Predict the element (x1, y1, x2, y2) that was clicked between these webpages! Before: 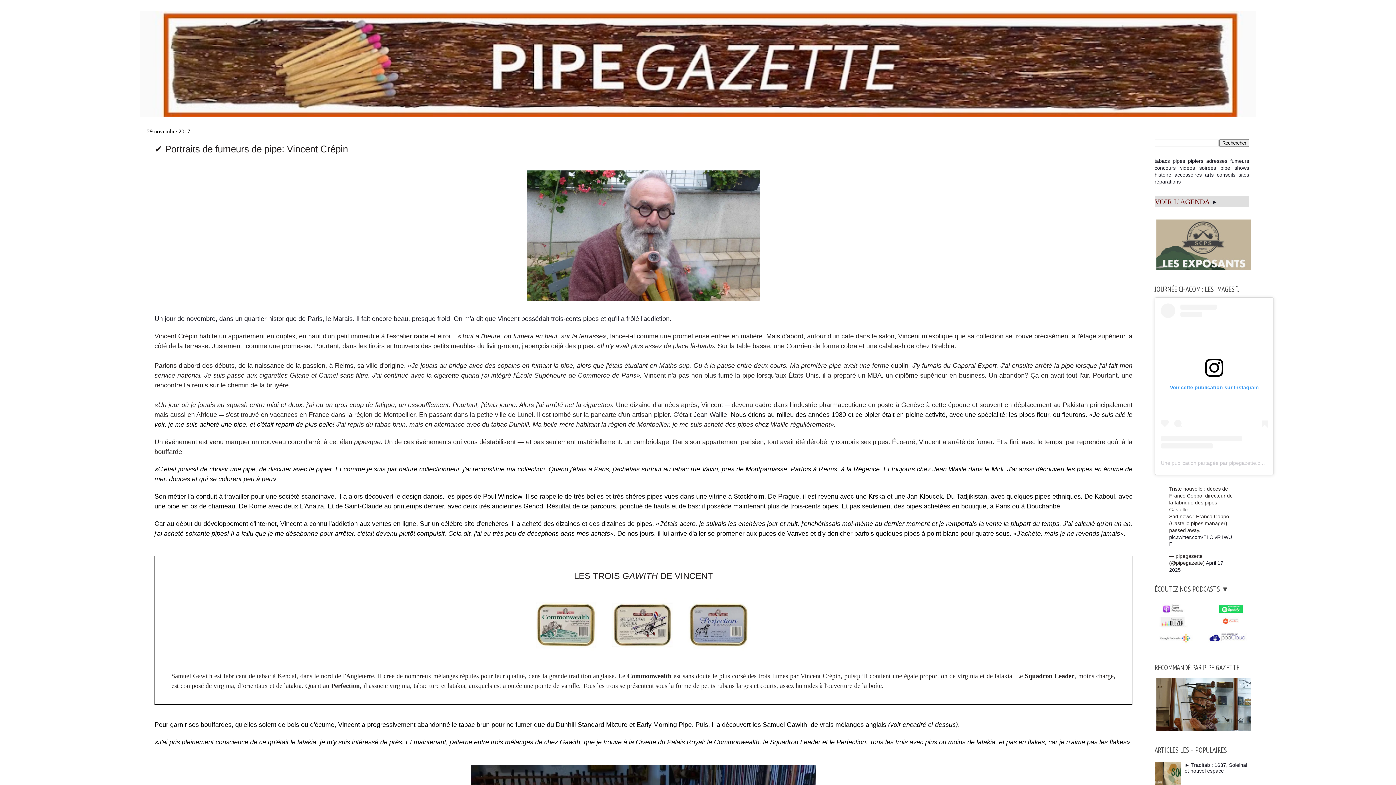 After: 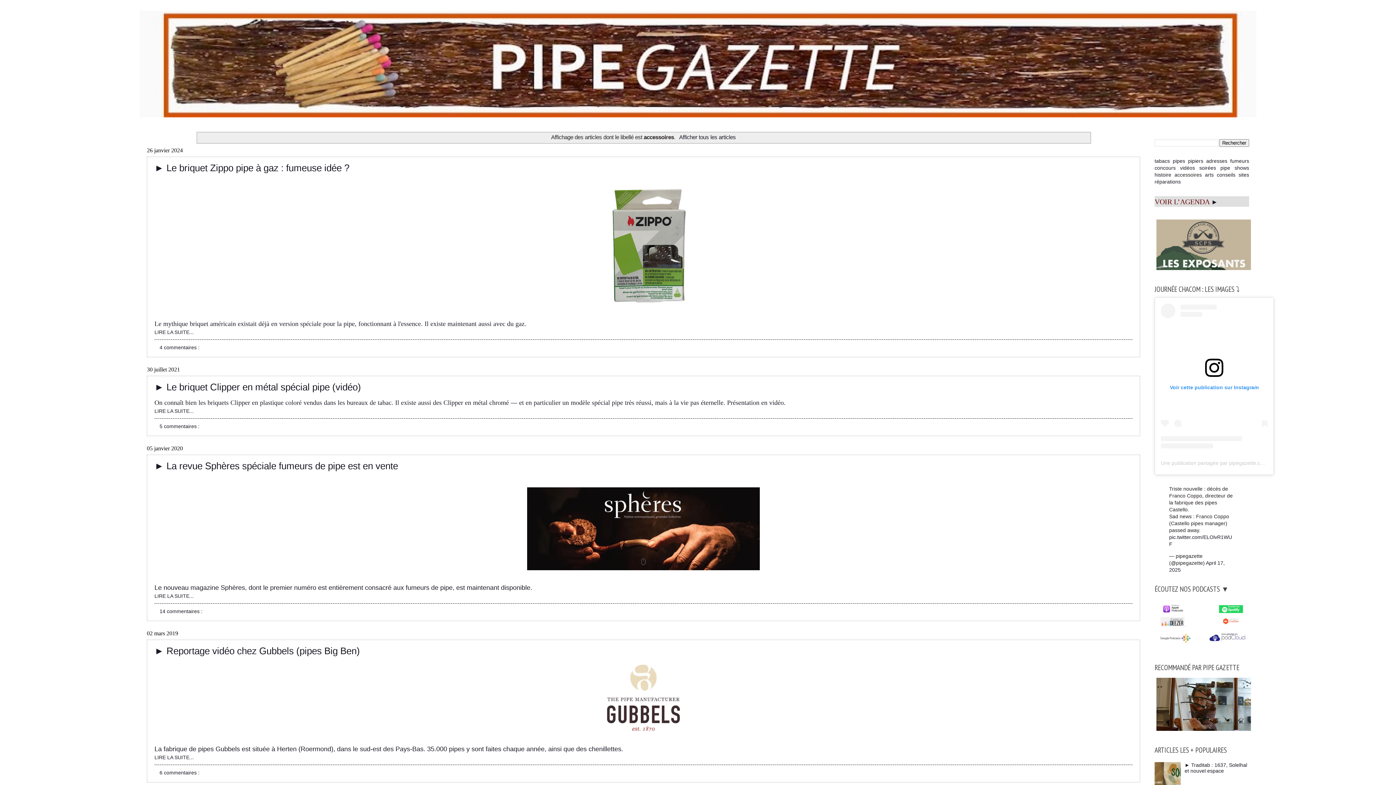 Action: label: accessoires bbox: (1174, 171, 1202, 177)